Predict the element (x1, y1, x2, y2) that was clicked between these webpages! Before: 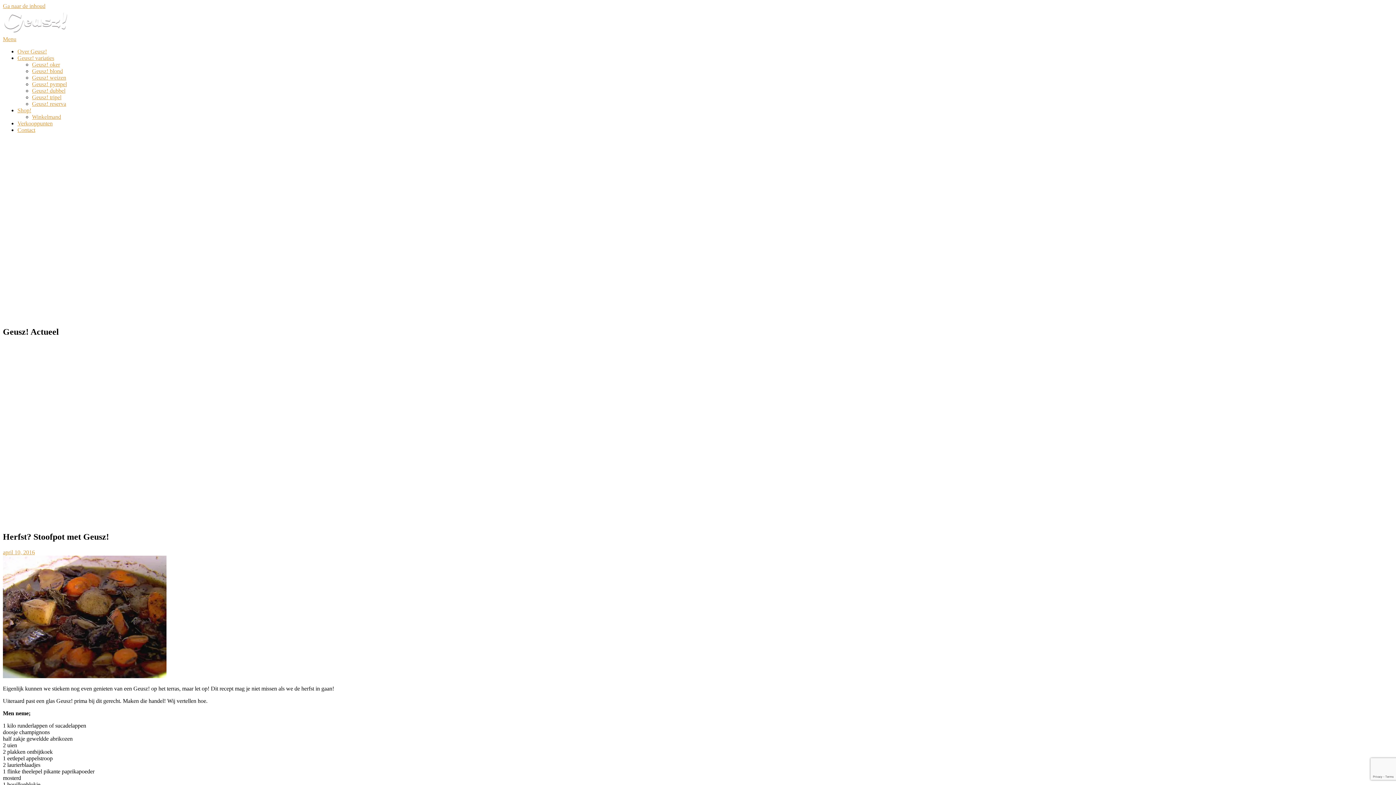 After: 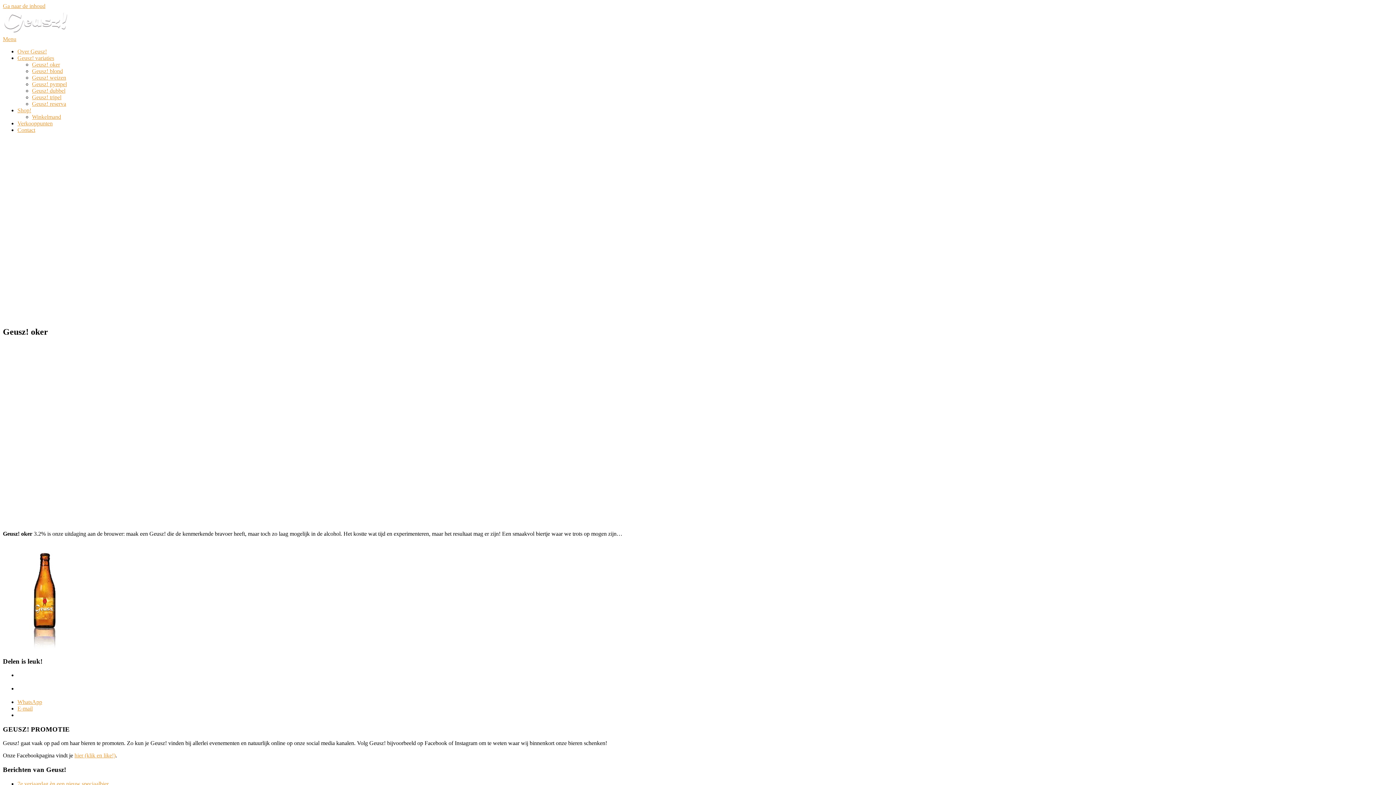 Action: label: Geusz! oker bbox: (32, 61, 60, 67)